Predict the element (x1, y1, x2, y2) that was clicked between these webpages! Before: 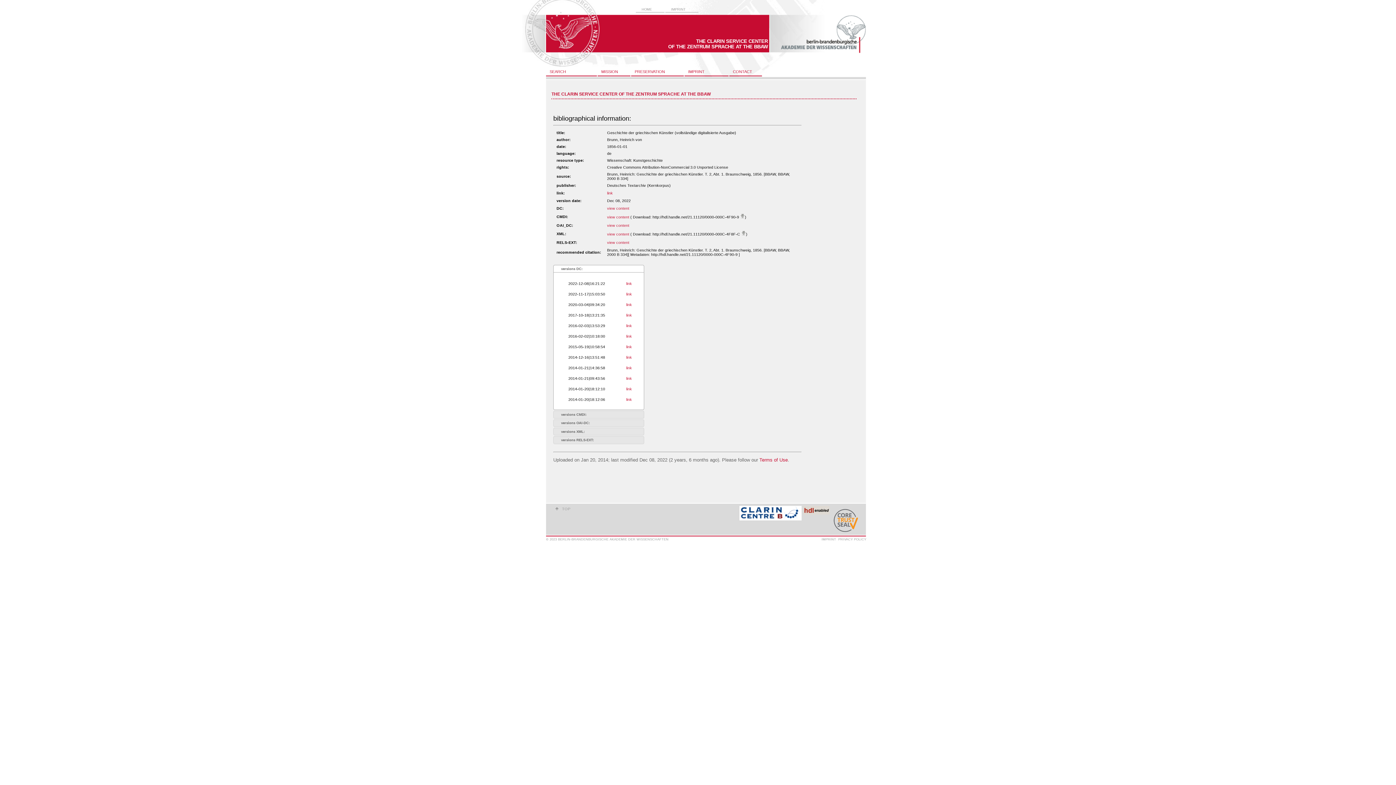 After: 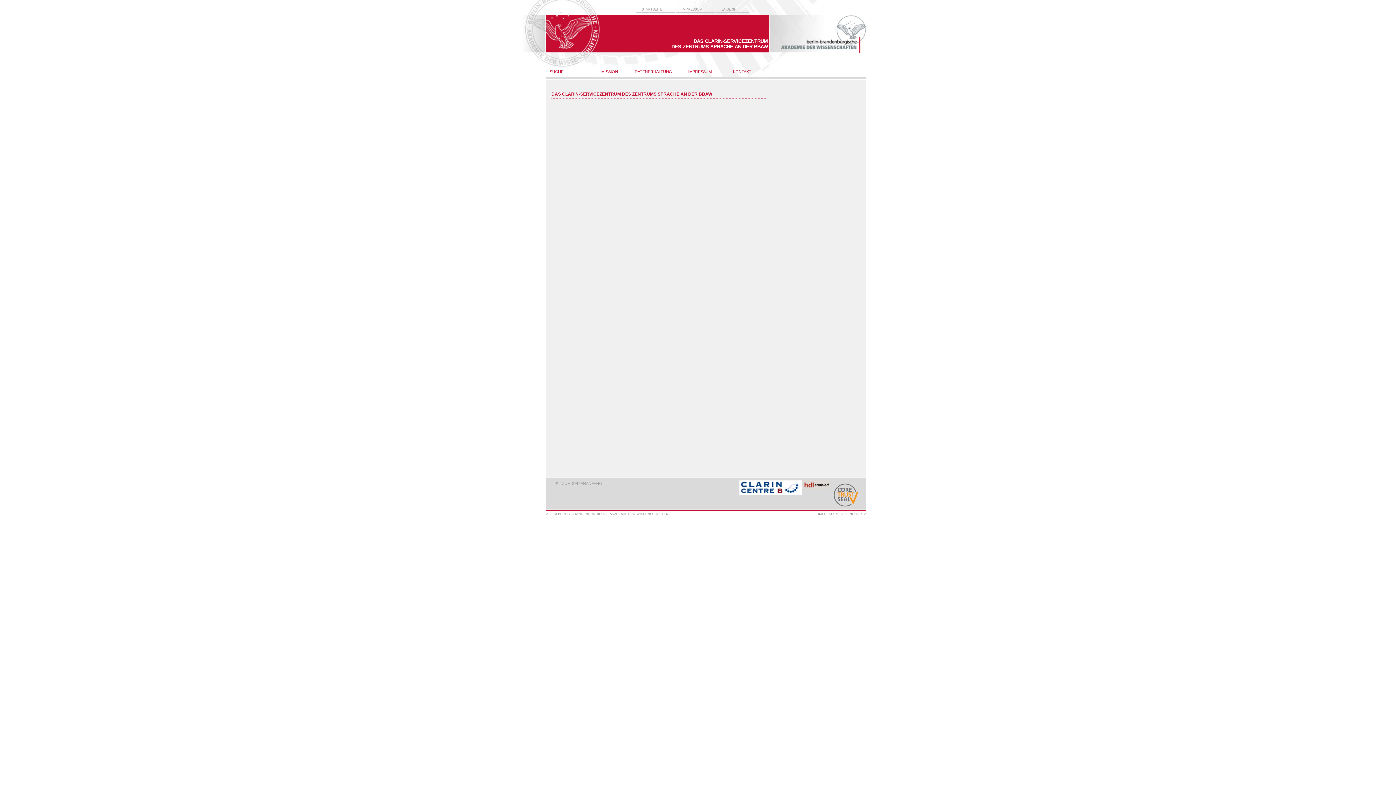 Action: bbox: (729, 67, 762, 75) label: CONTACT